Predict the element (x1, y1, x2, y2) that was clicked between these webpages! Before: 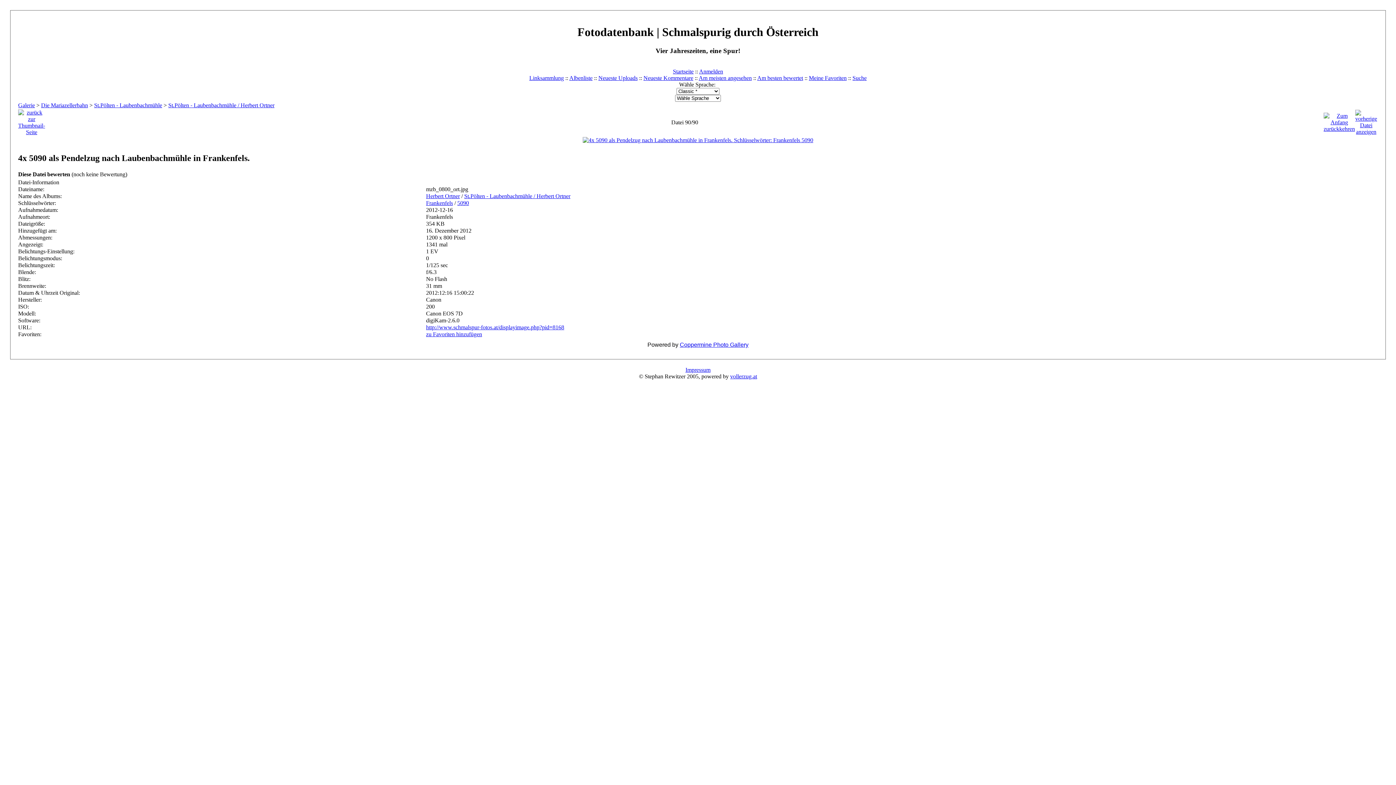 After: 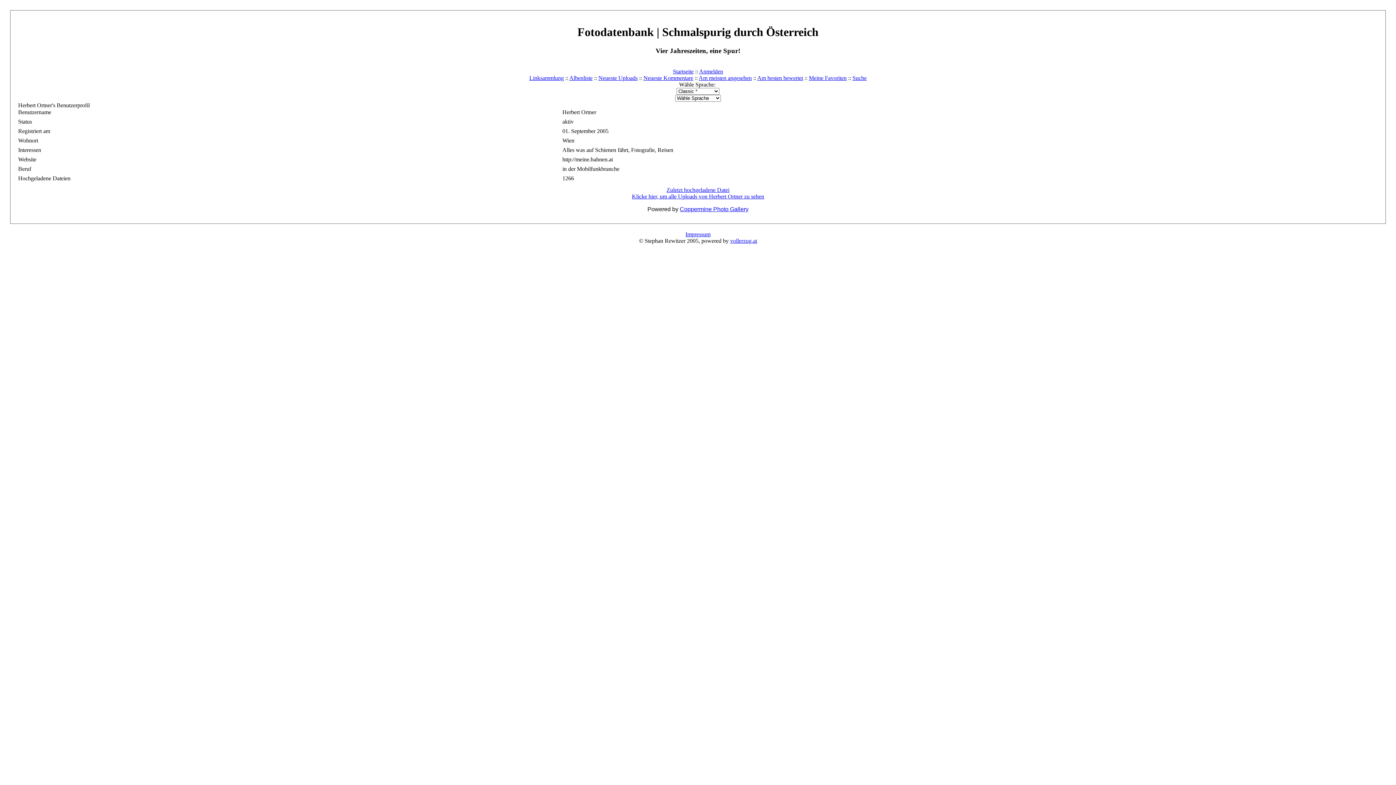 Action: label: Herbert Ortner bbox: (426, 193, 460, 199)